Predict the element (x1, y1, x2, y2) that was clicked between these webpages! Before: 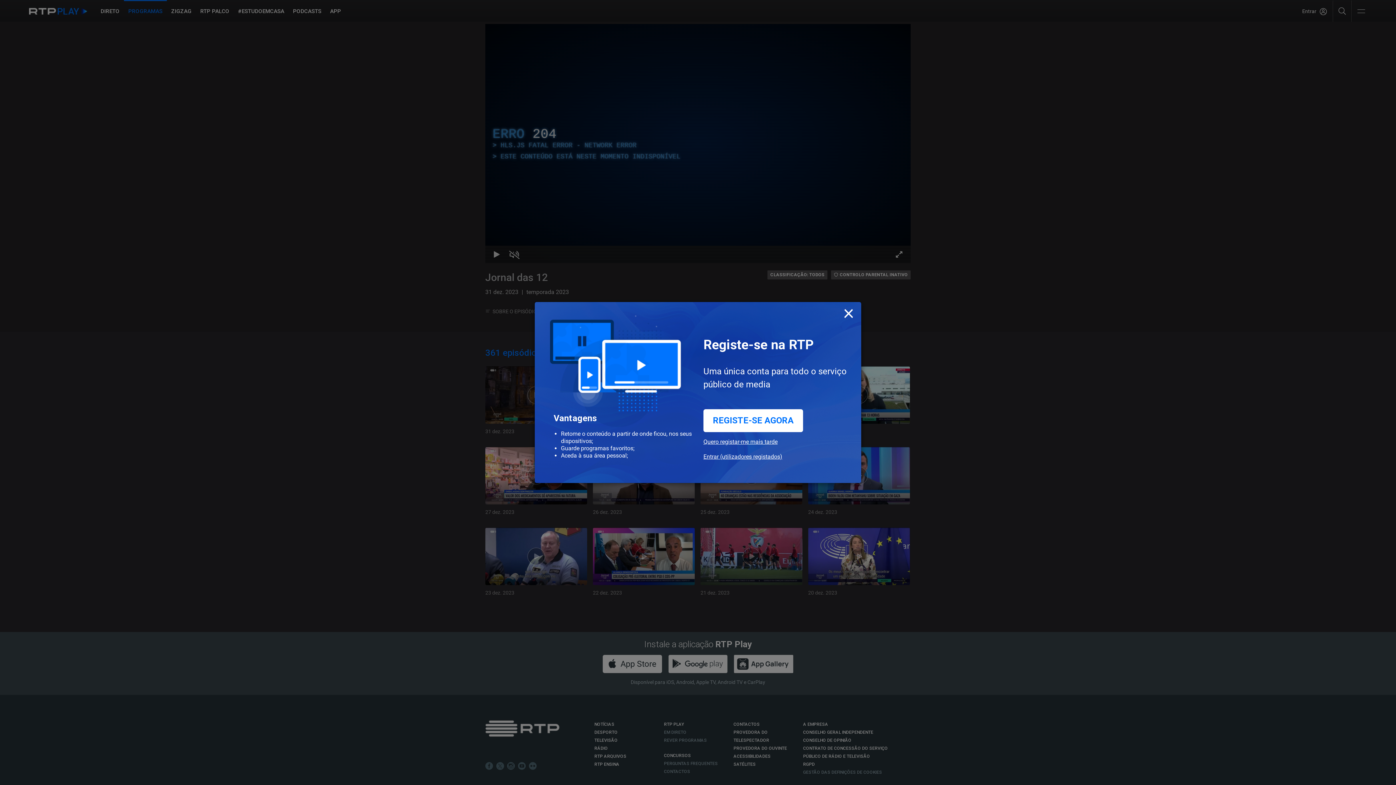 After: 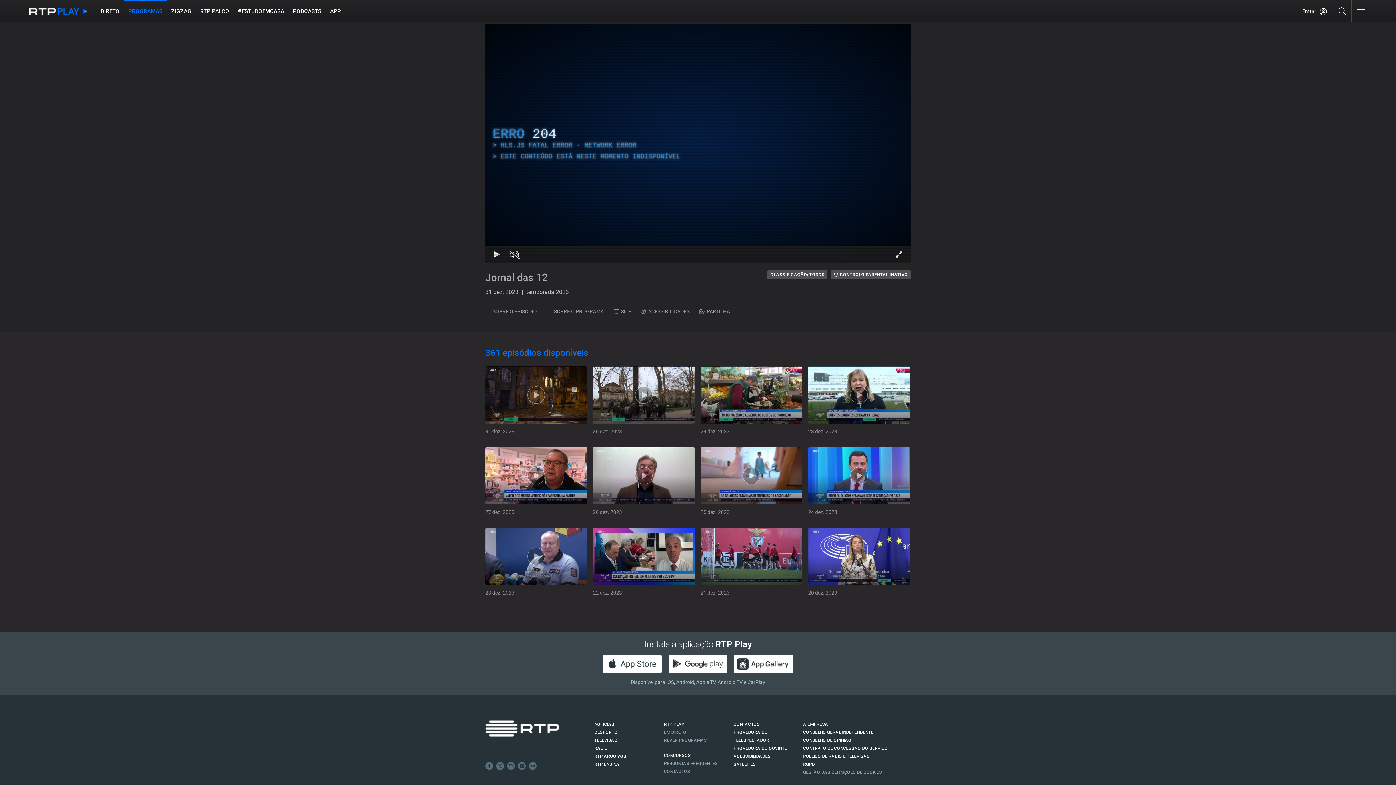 Action: bbox: (843, 302, 854, 322) label: Close